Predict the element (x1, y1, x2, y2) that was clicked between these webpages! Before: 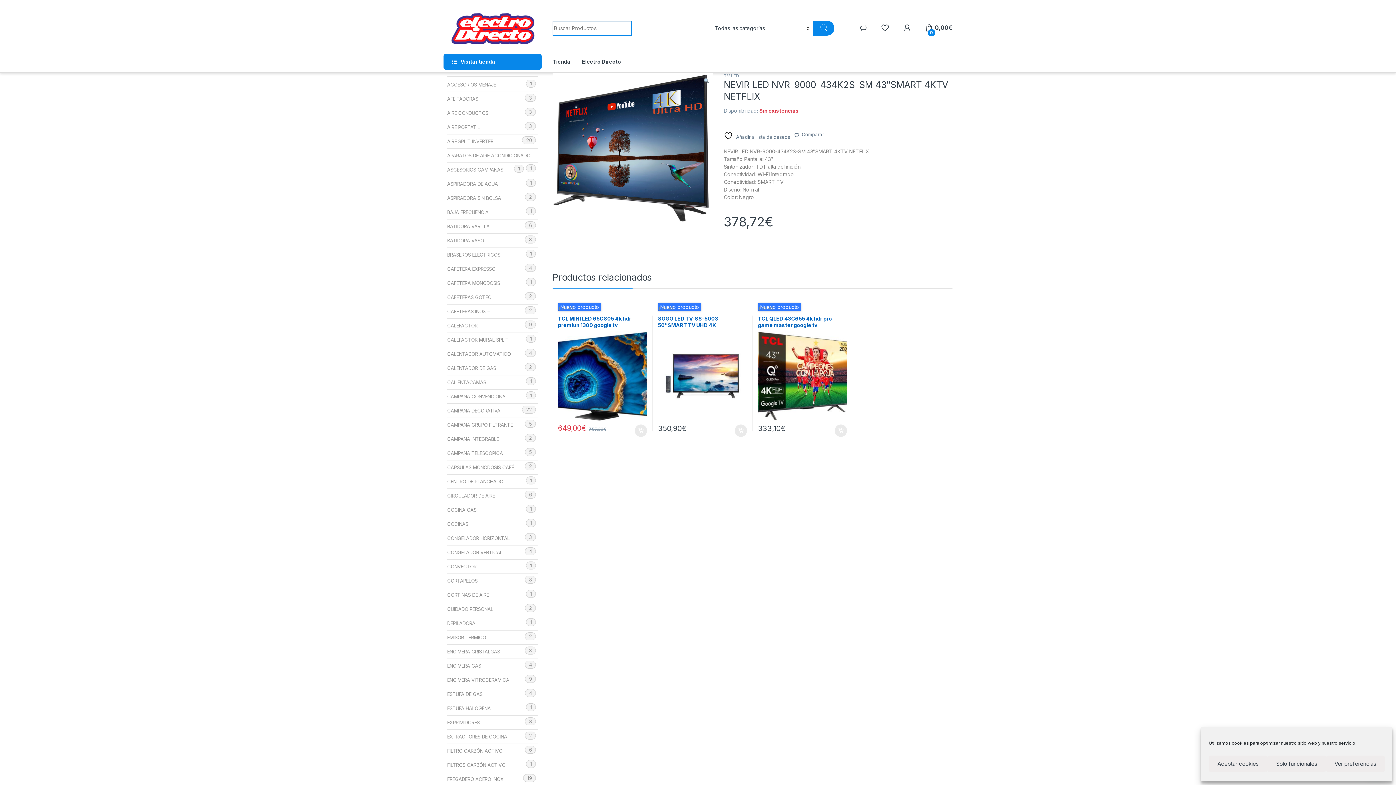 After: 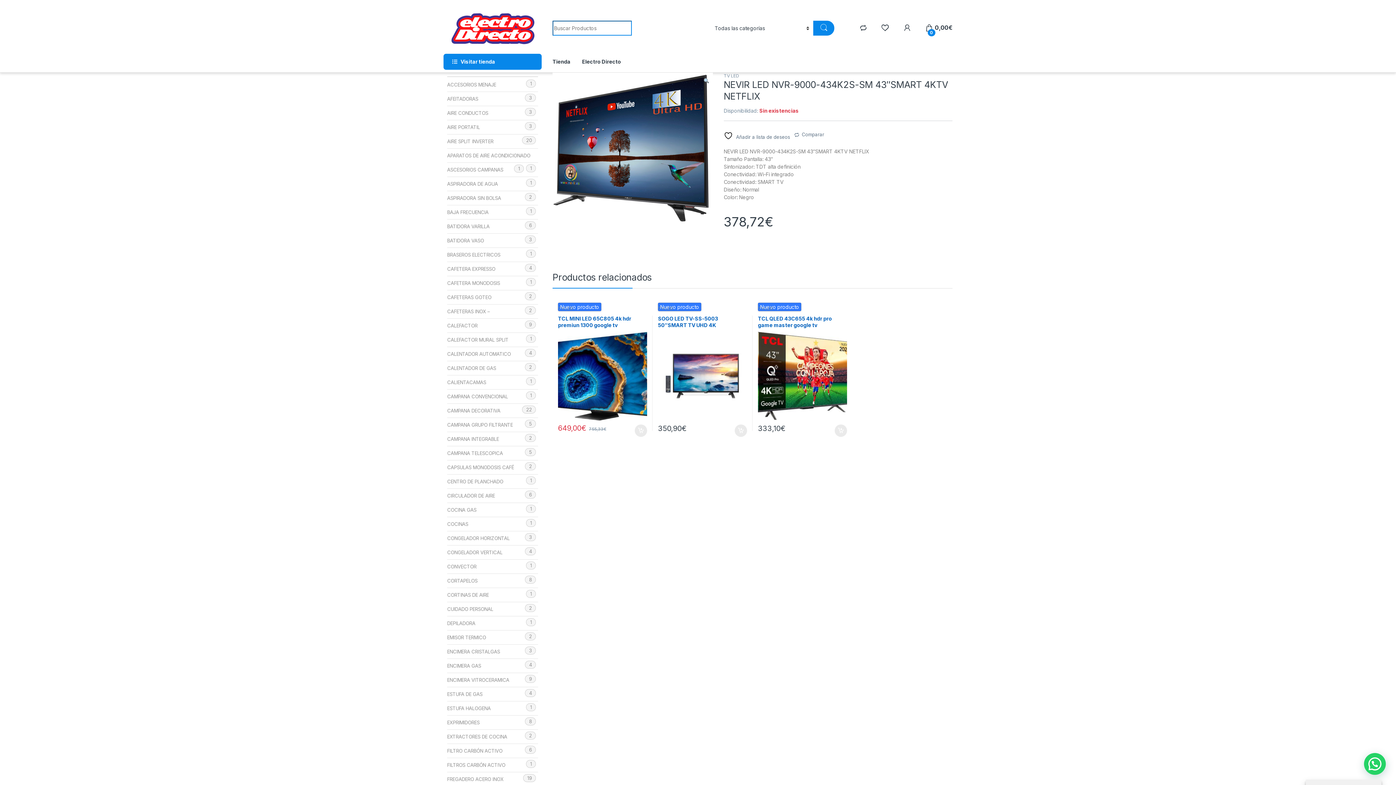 Action: bbox: (1209, 756, 1267, 772) label: Aceptar cookies